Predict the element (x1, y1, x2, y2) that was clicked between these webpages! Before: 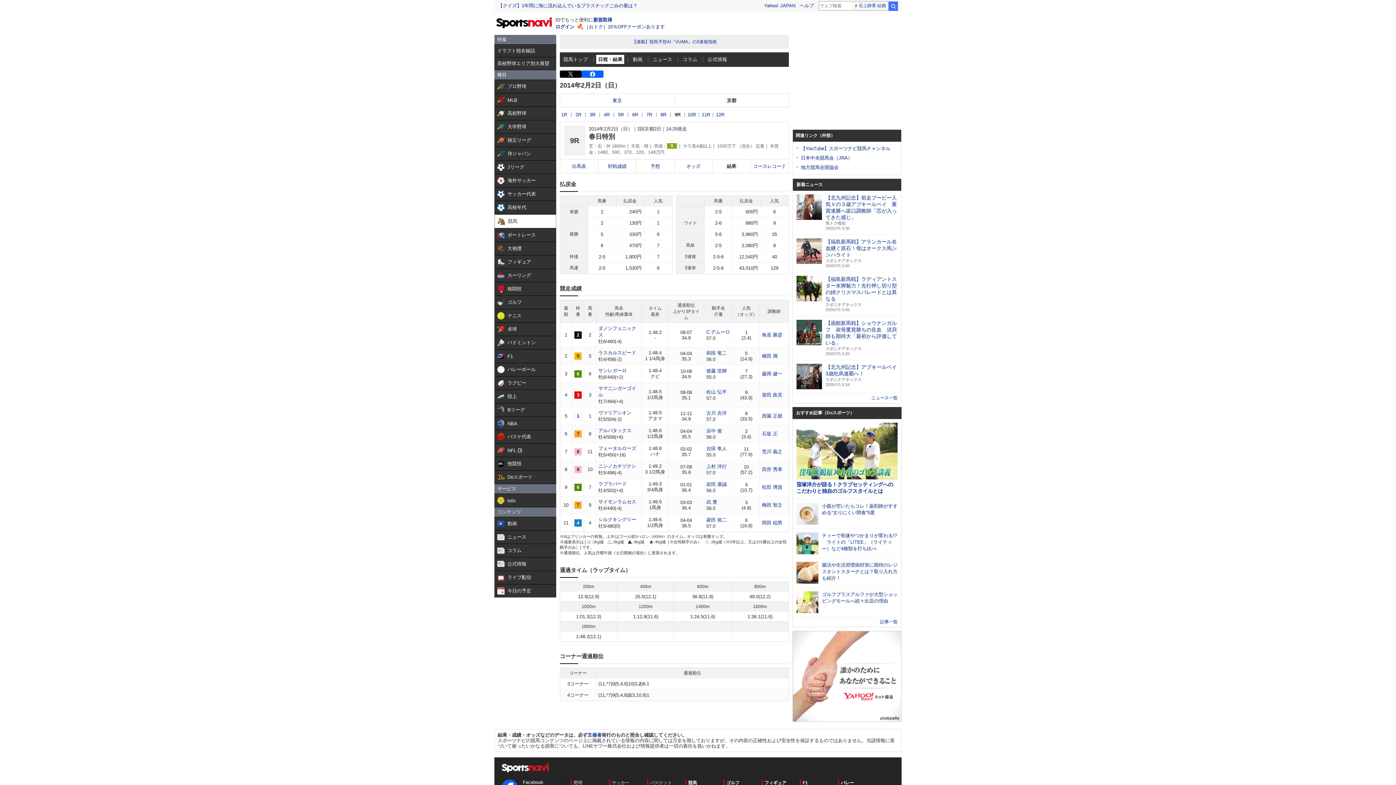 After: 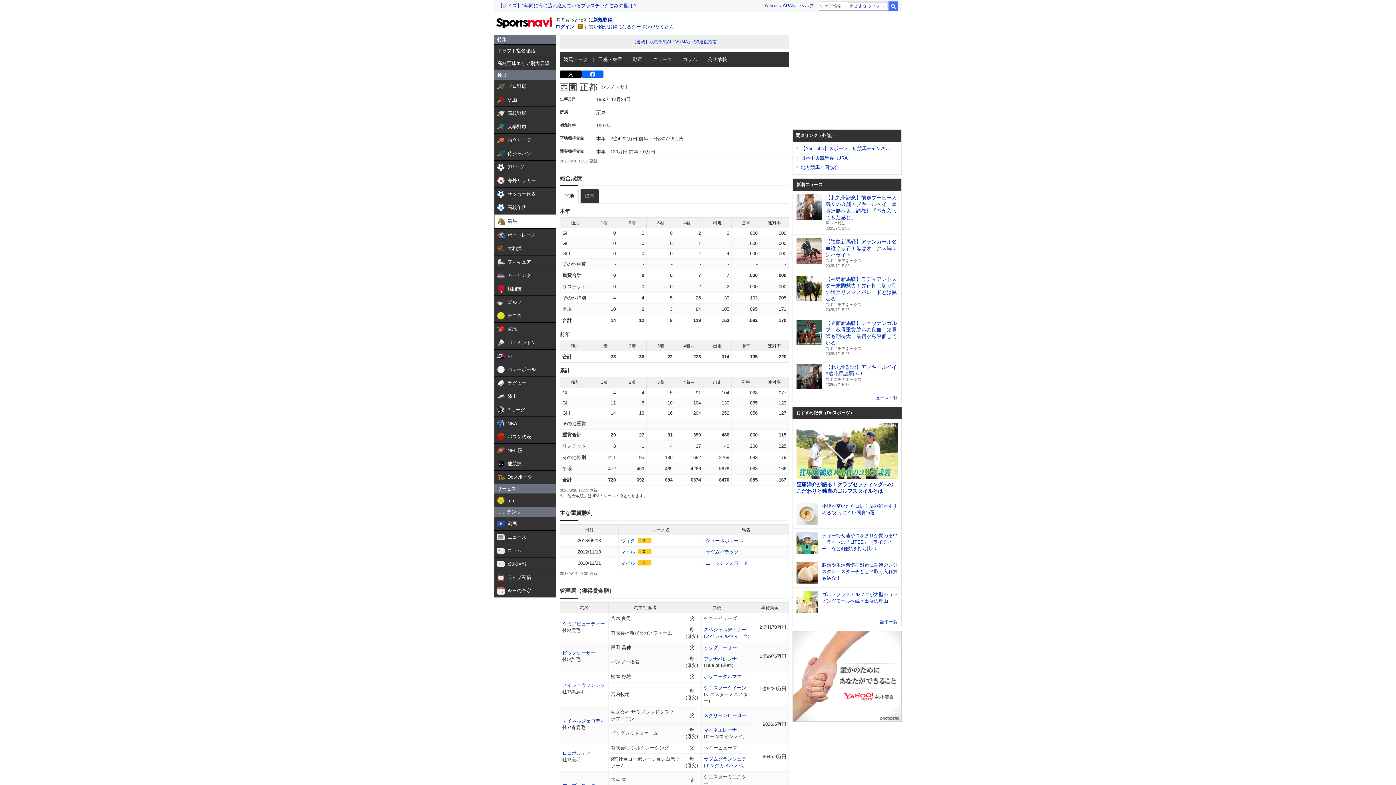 Action: label: 西園 正都 bbox: (762, 414, 782, 419)